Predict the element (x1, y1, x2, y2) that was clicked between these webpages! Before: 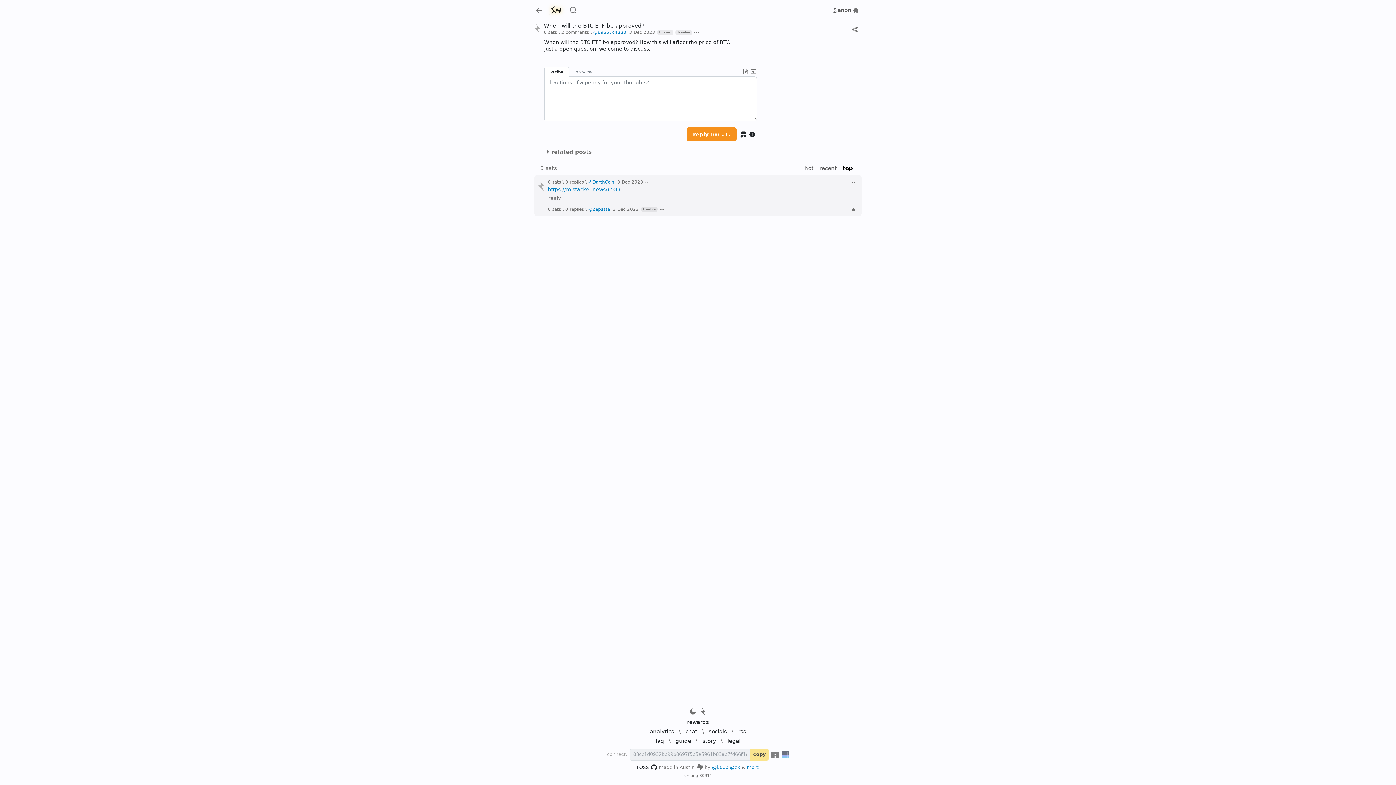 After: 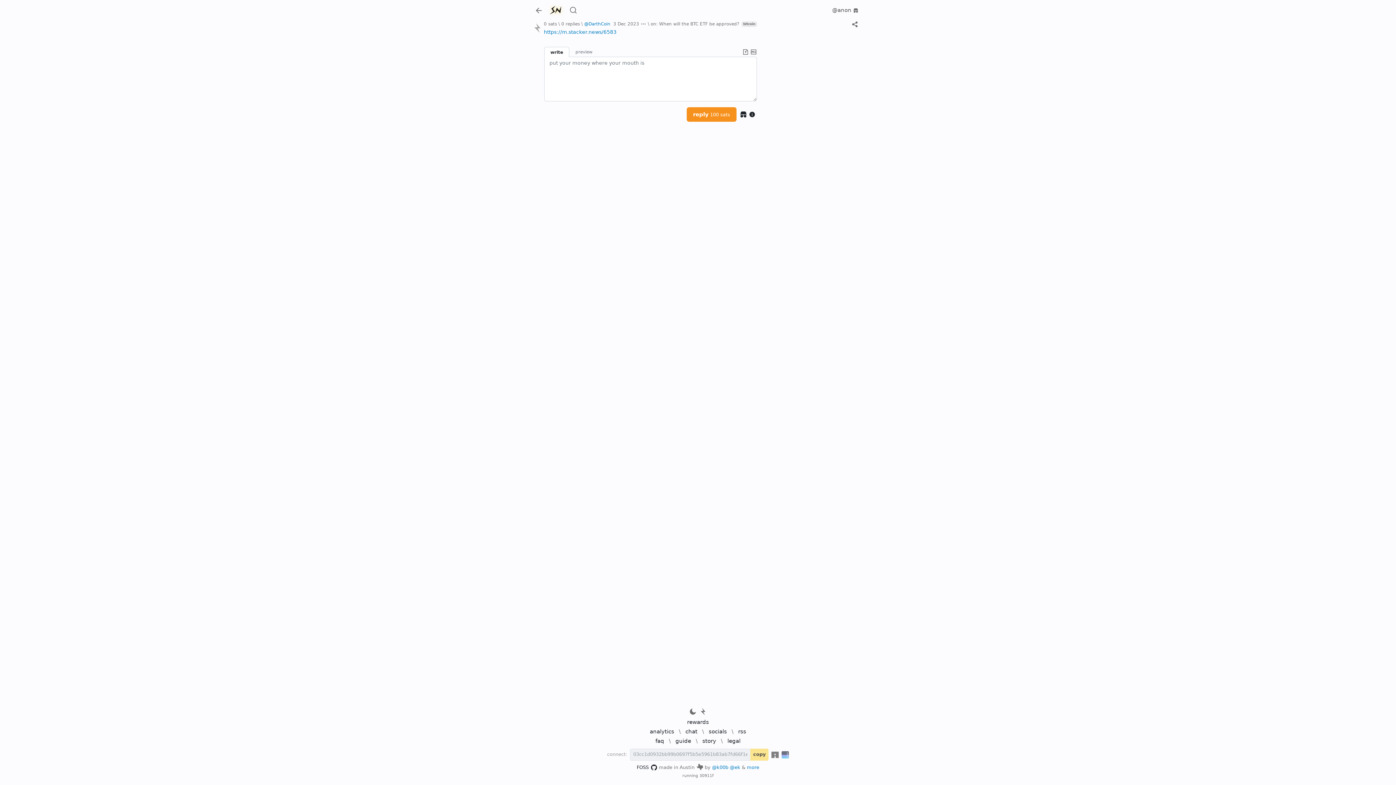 Action: label: 0 replies bbox: (565, 179, 584, 184)